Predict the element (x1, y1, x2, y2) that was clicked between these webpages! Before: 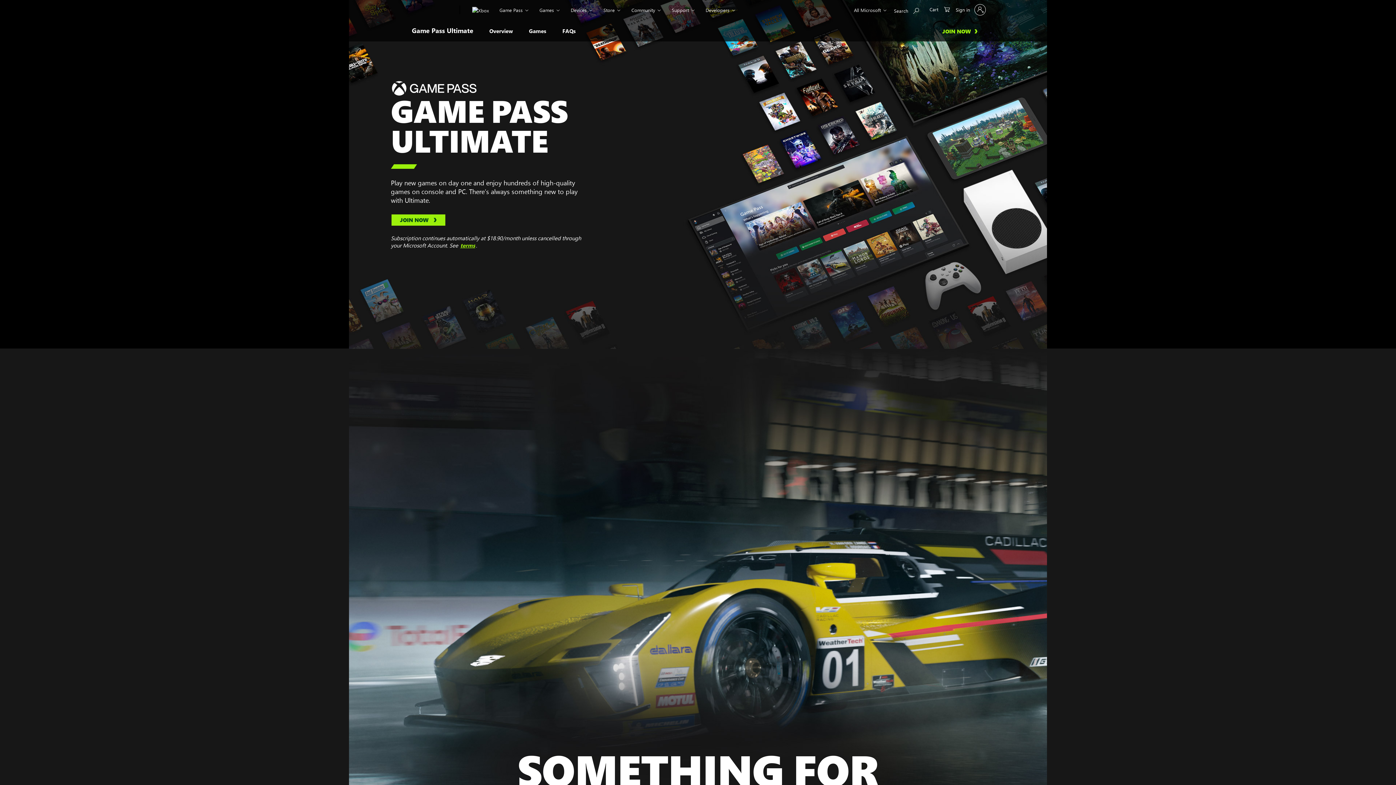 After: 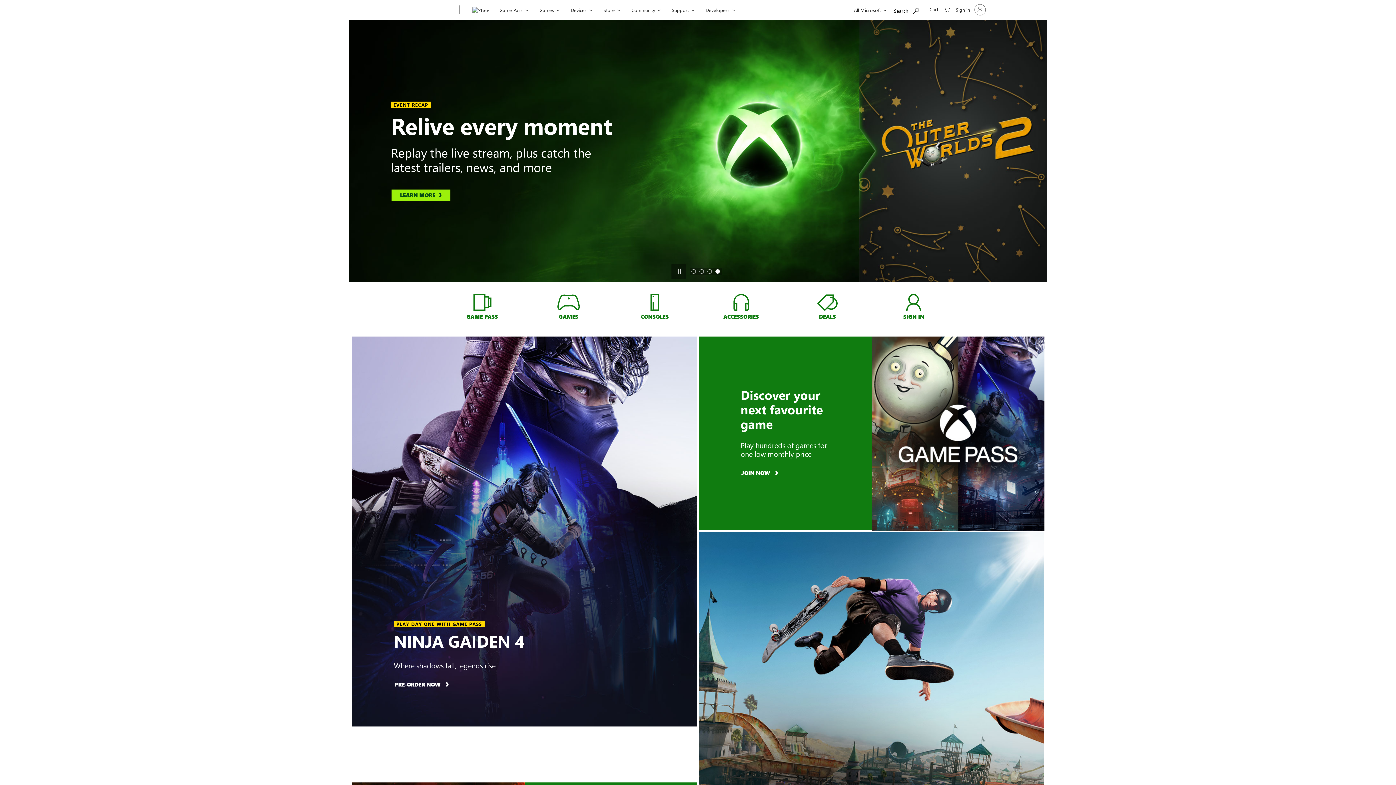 Action: bbox: (468, 0, 492, 20) label: Xbox